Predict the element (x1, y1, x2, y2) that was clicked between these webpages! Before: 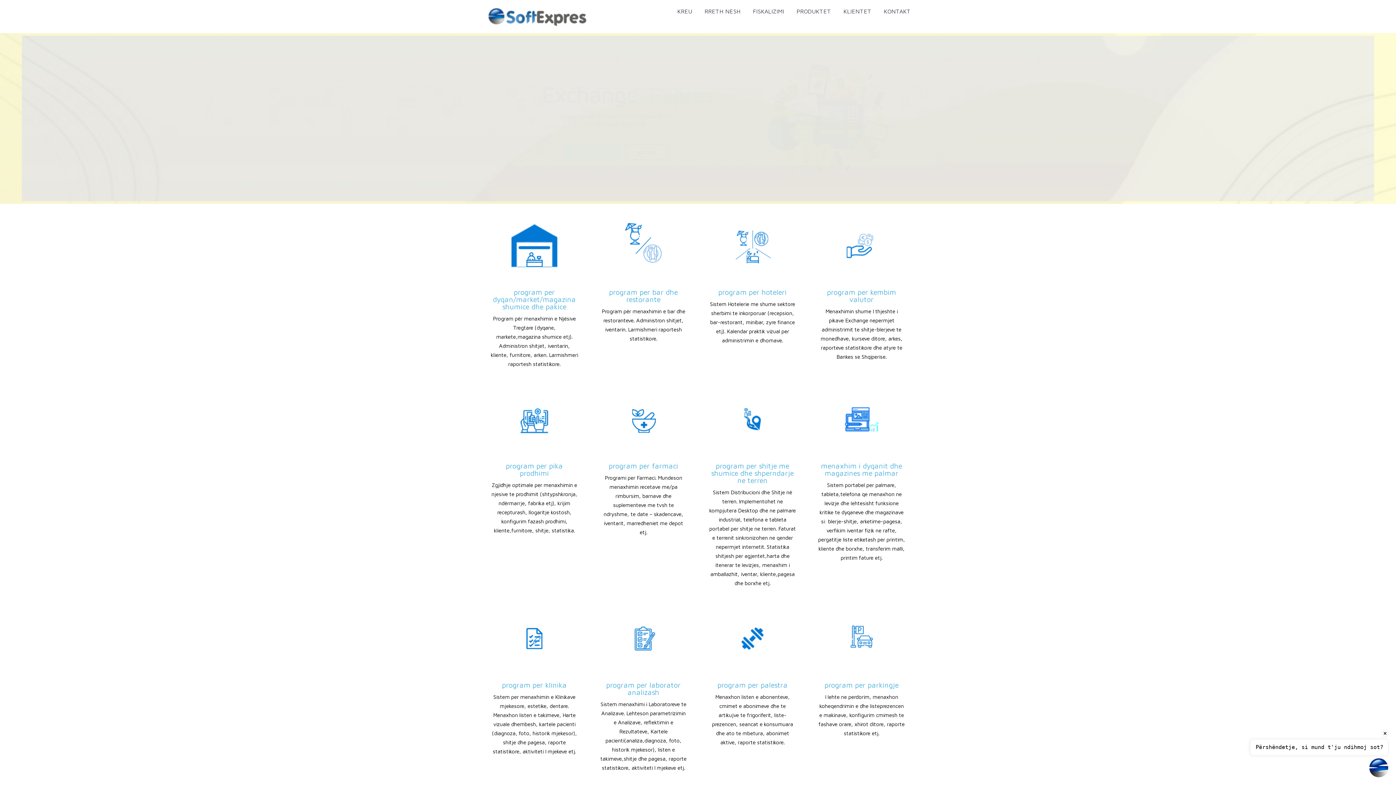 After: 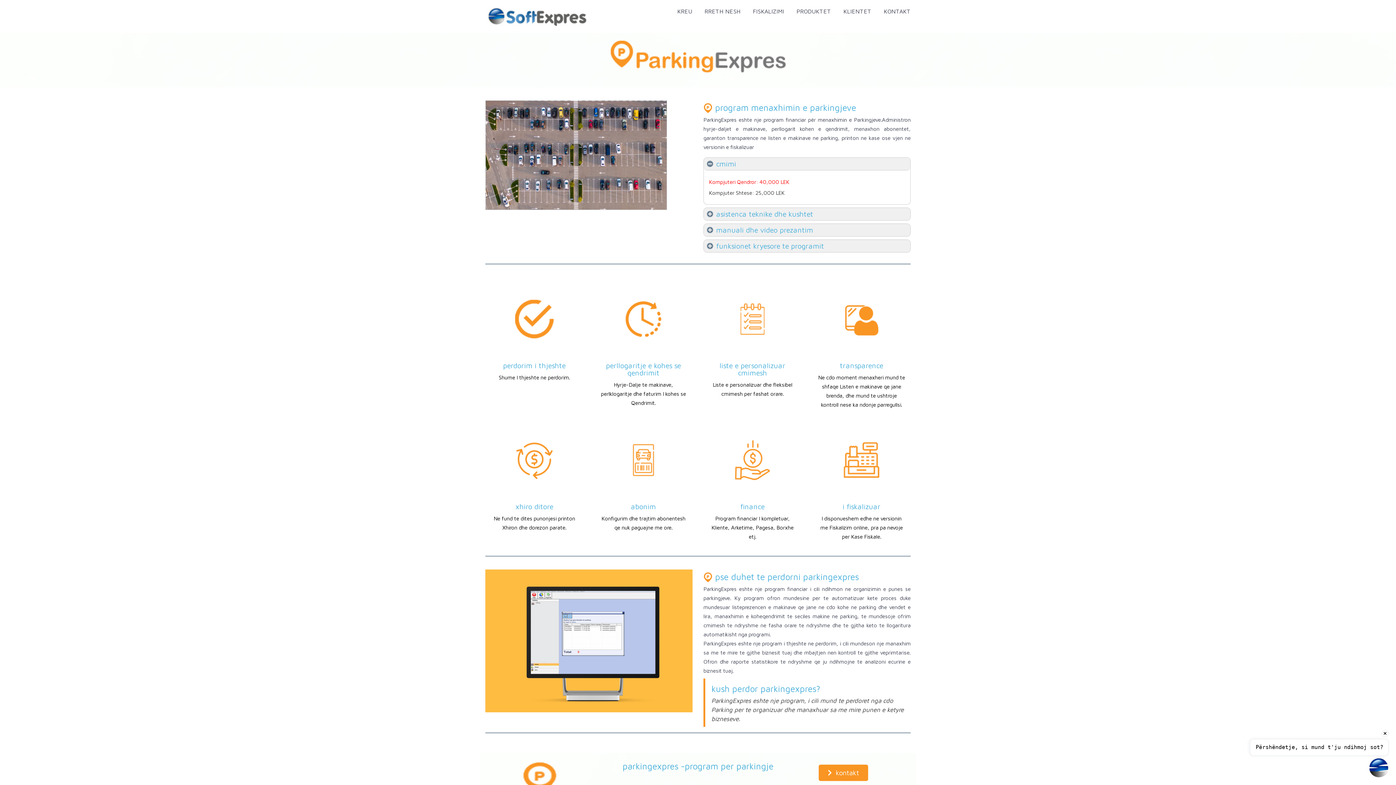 Action: bbox: (812, 597, 910, 747) label: program per parkingje

I lehte ne perdorim, menaxhon koheqendrimin e dhe listeprezencen e makinave, konfigurim cmimesh te fashave orare, xhirot ditore, raporte statistikore etj.